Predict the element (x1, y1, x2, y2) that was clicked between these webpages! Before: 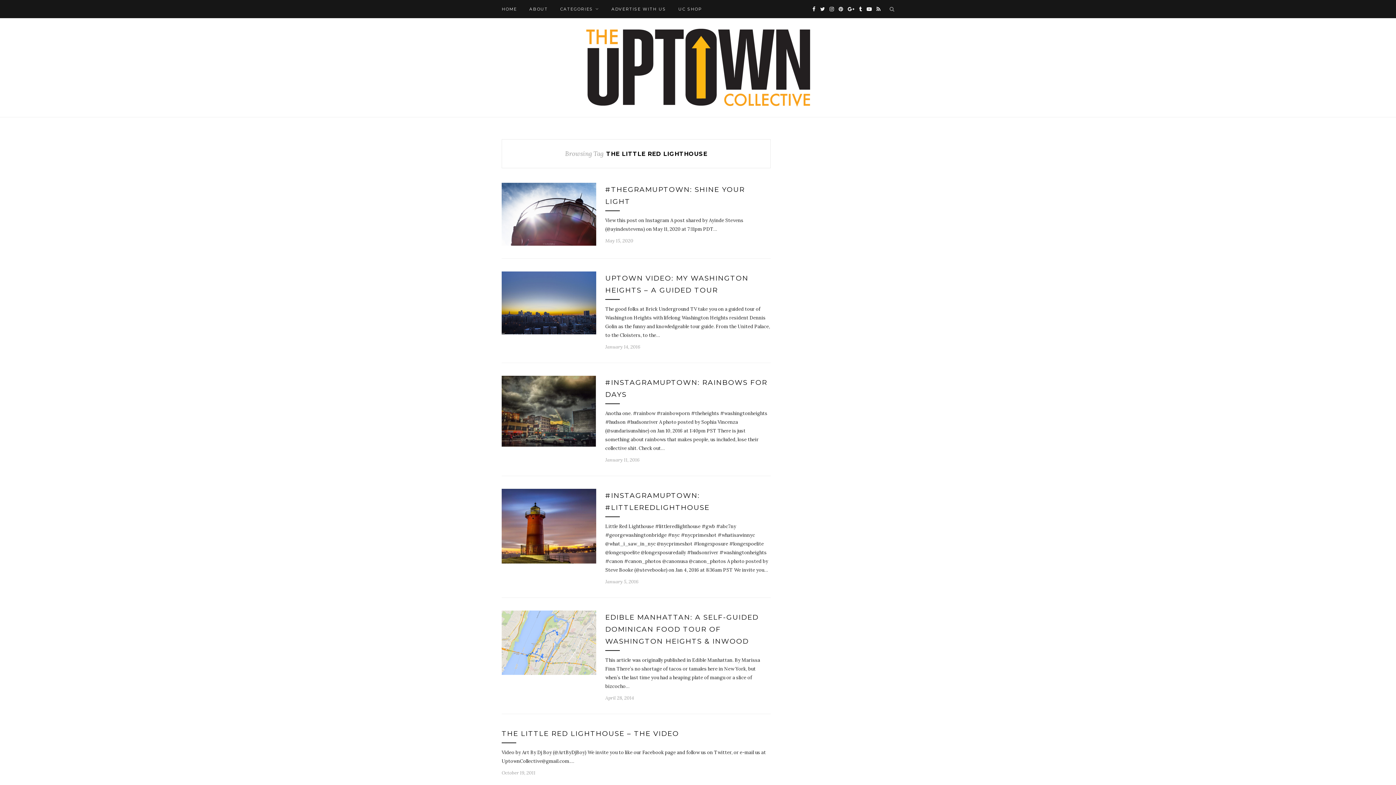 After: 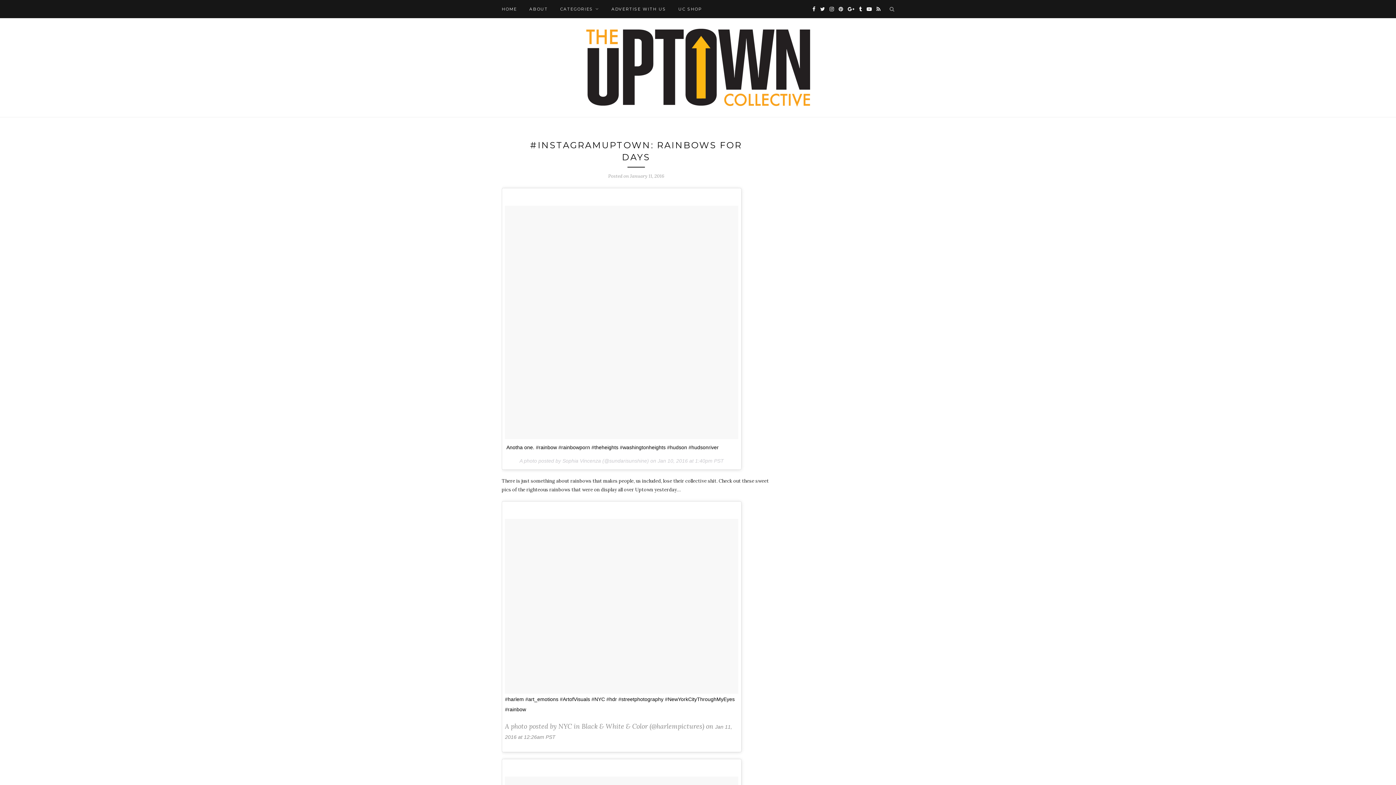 Action: bbox: (501, 407, 596, 414)